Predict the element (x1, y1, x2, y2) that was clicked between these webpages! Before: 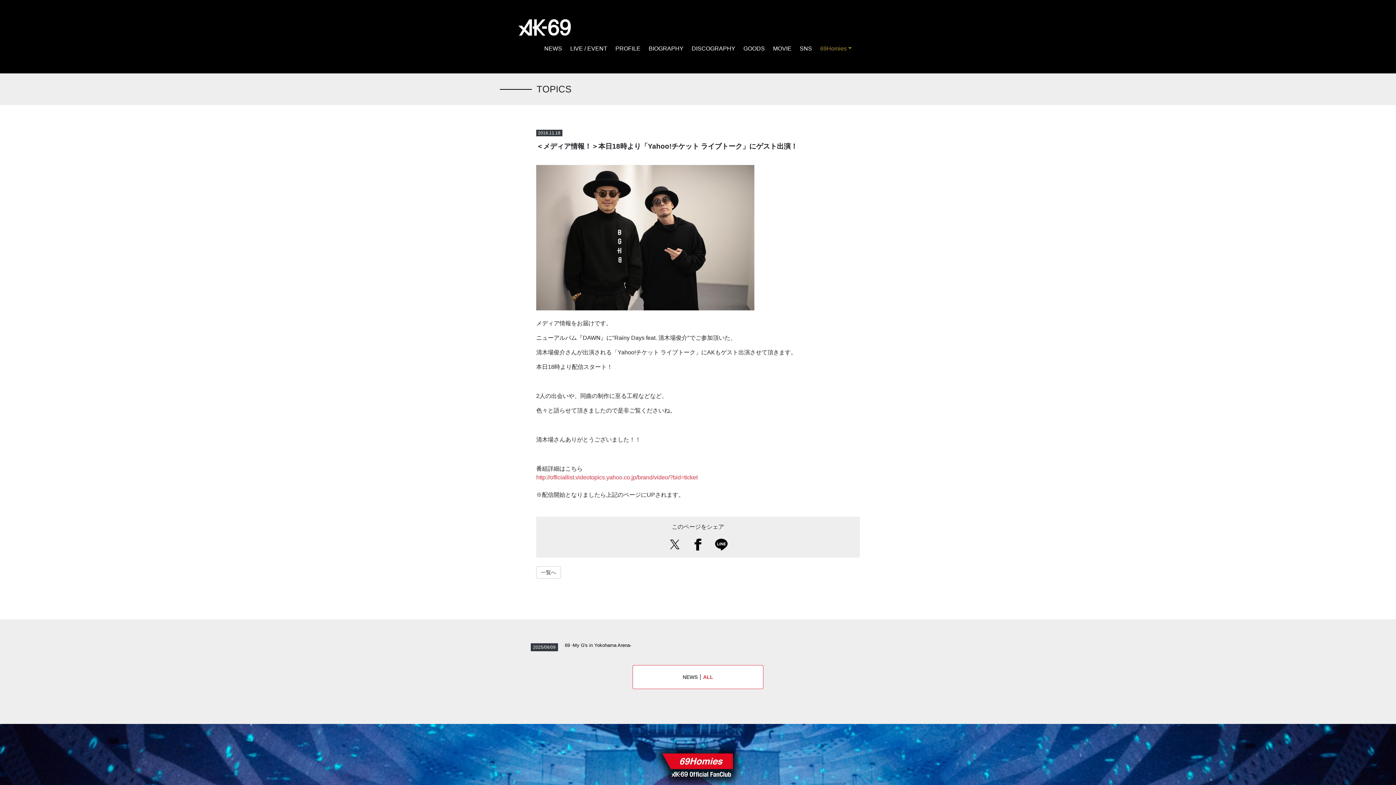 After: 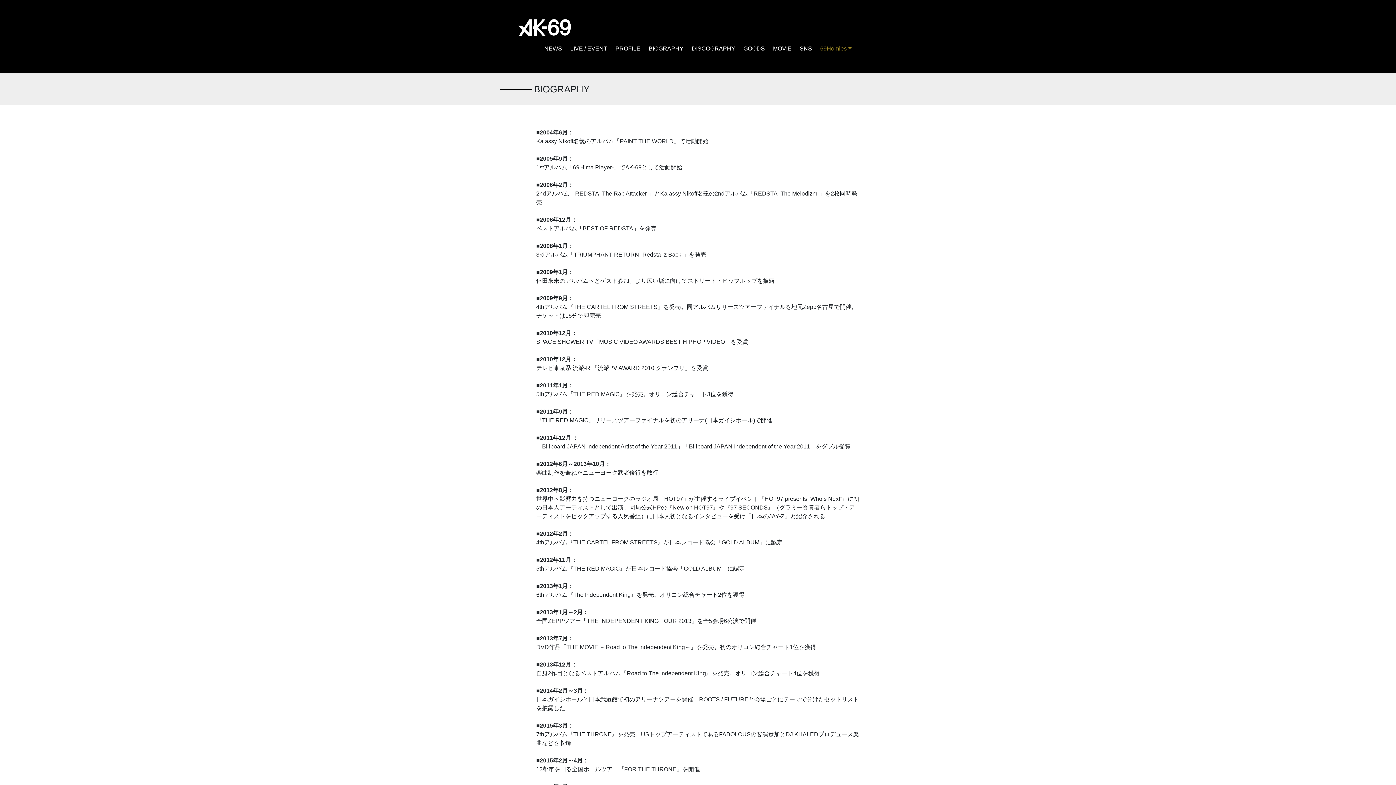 Action: bbox: (644, 41, 687, 55) label: BIOGRAPHY